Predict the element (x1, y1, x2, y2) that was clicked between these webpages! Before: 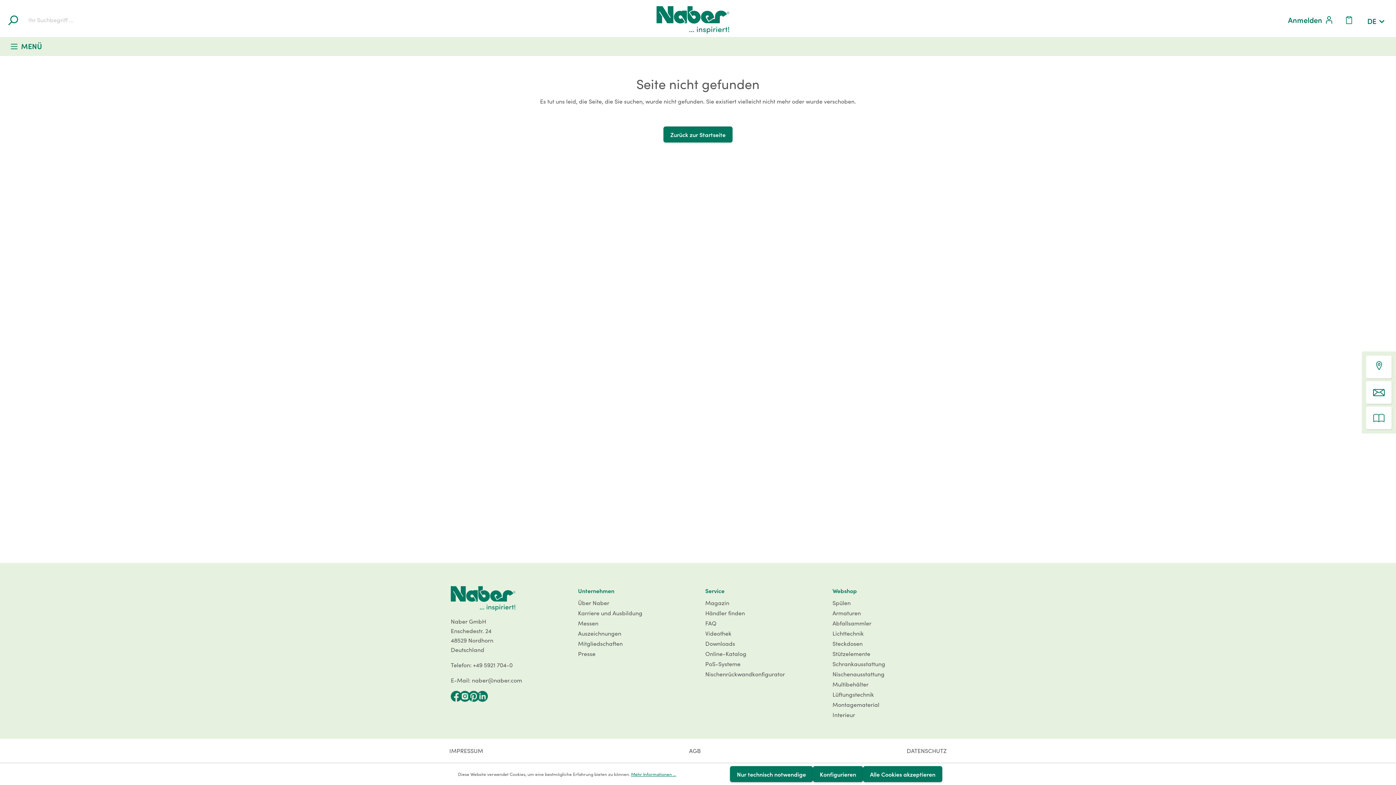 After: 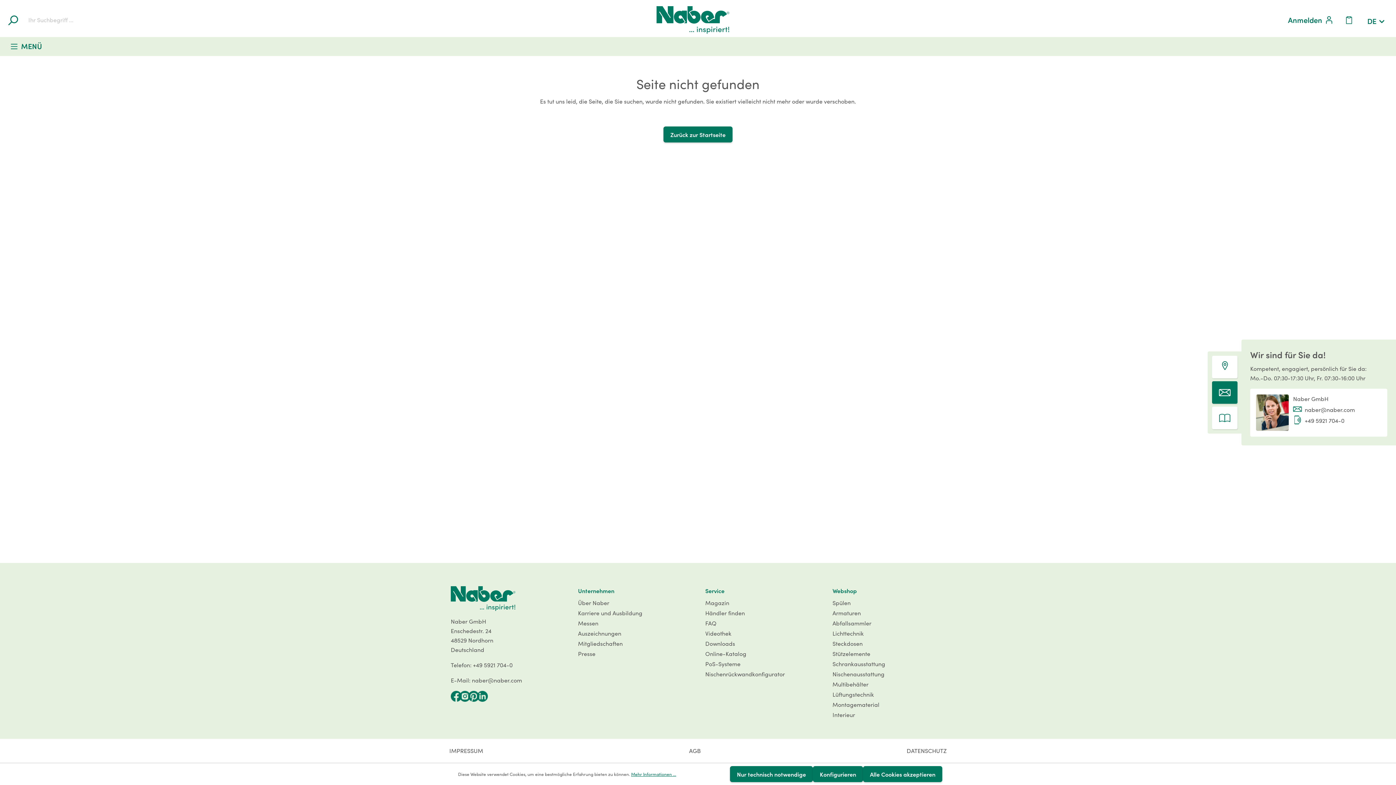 Action: bbox: (1366, 381, 1392, 404)